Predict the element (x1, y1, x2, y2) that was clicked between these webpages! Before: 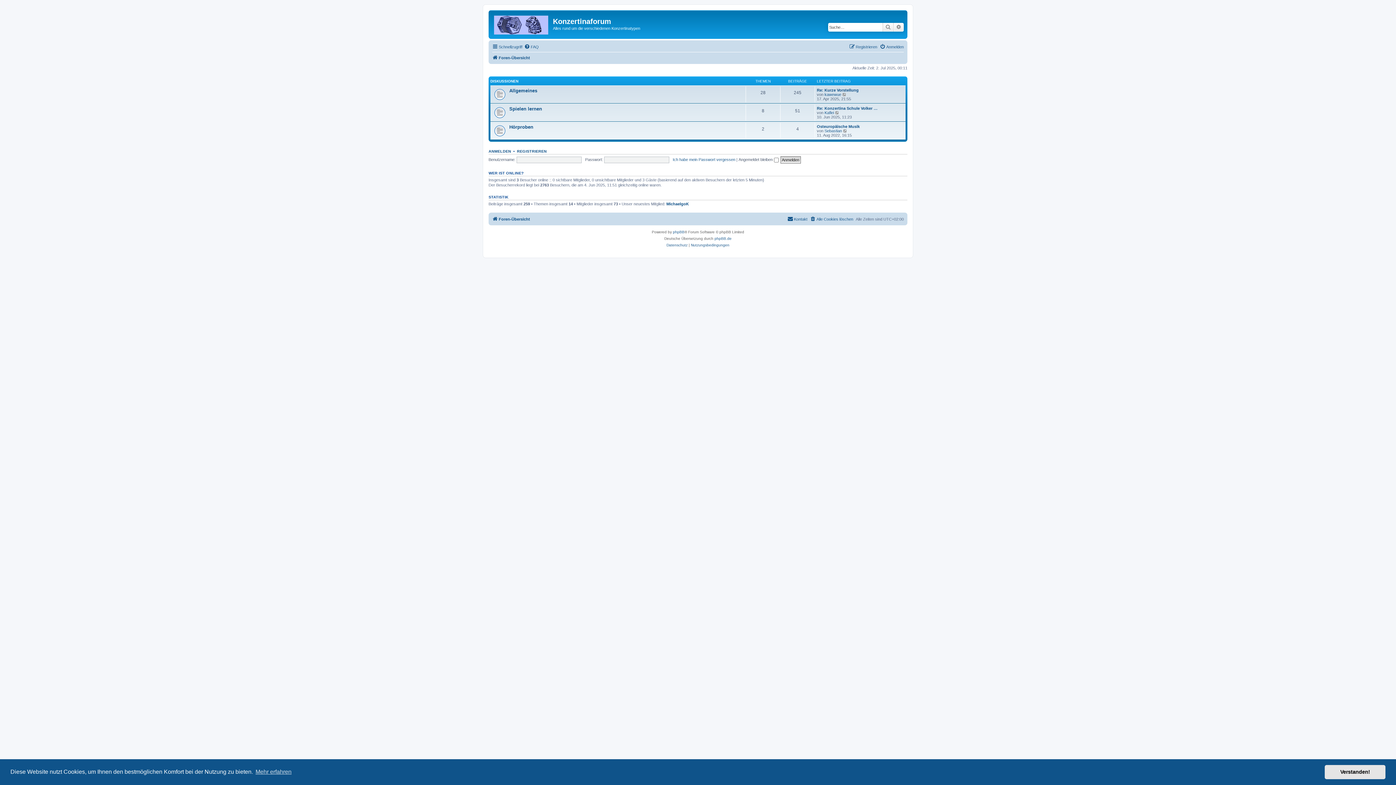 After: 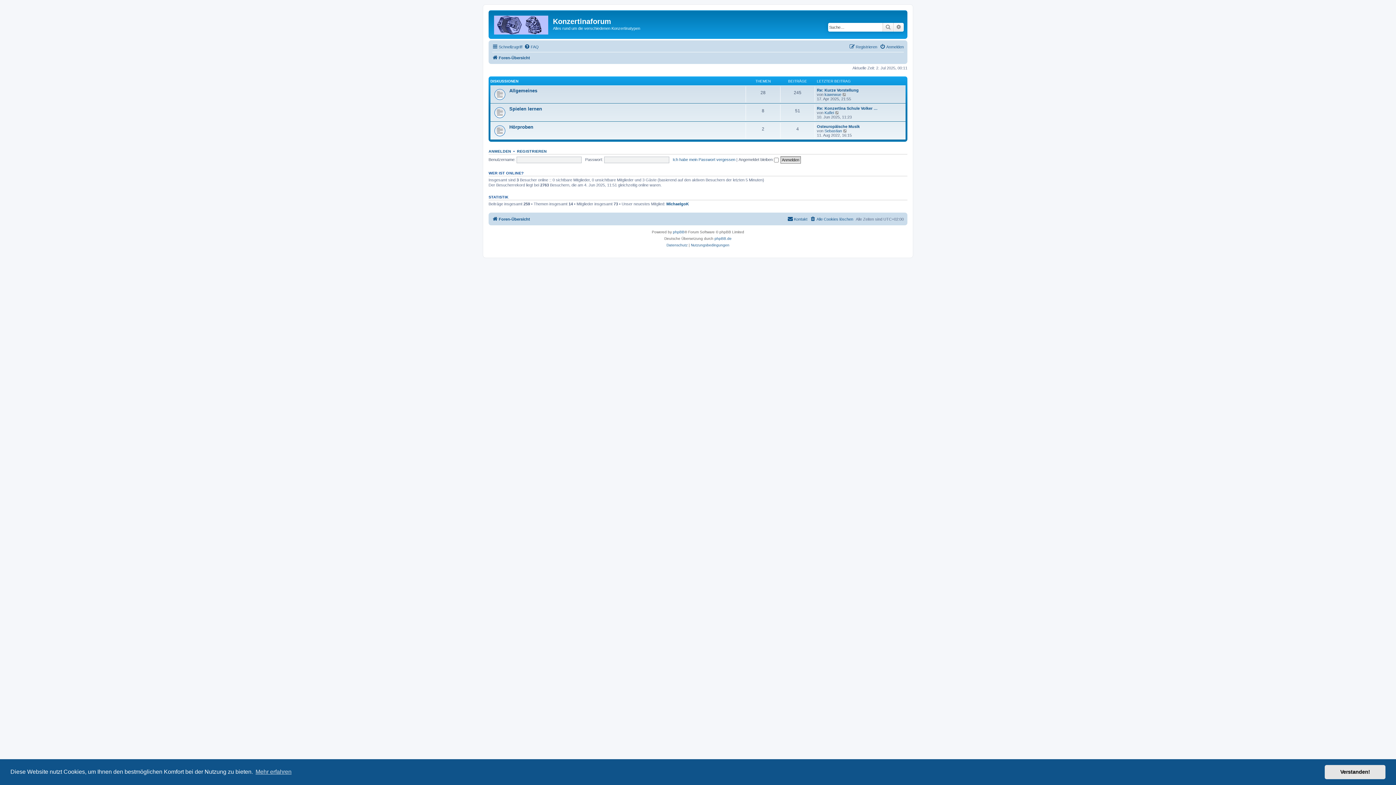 Action: bbox: (490, 12, 553, 35)